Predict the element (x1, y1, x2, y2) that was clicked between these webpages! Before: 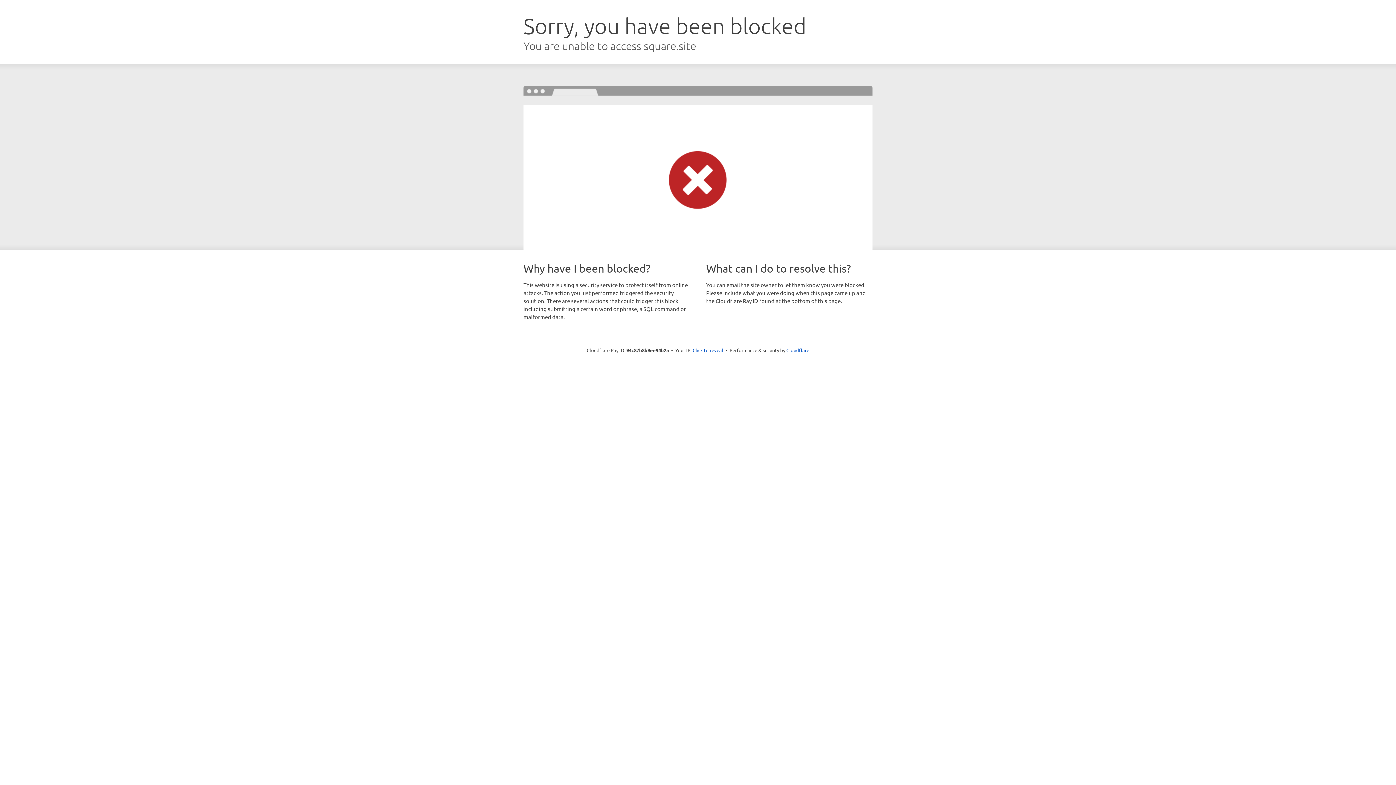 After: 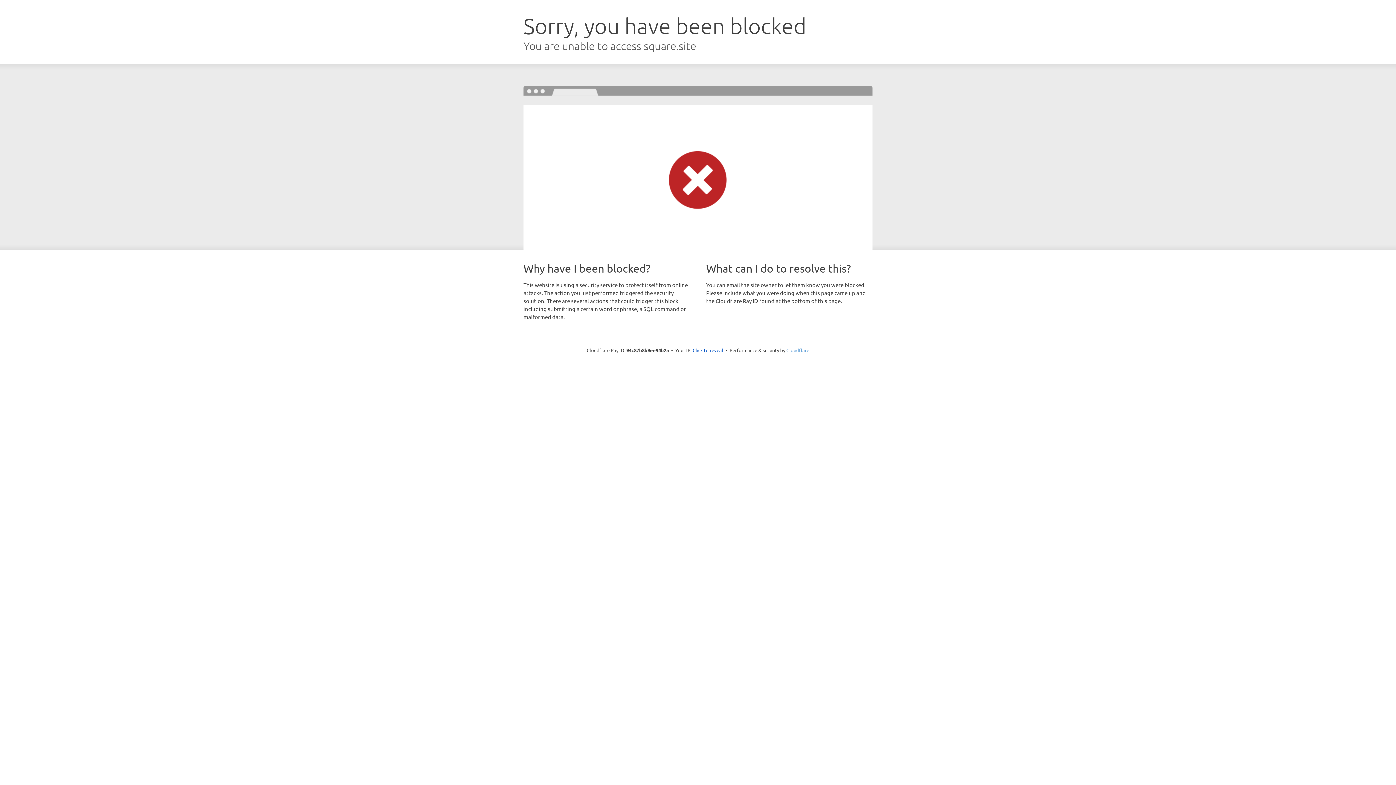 Action: label: Cloudflare bbox: (786, 347, 809, 353)